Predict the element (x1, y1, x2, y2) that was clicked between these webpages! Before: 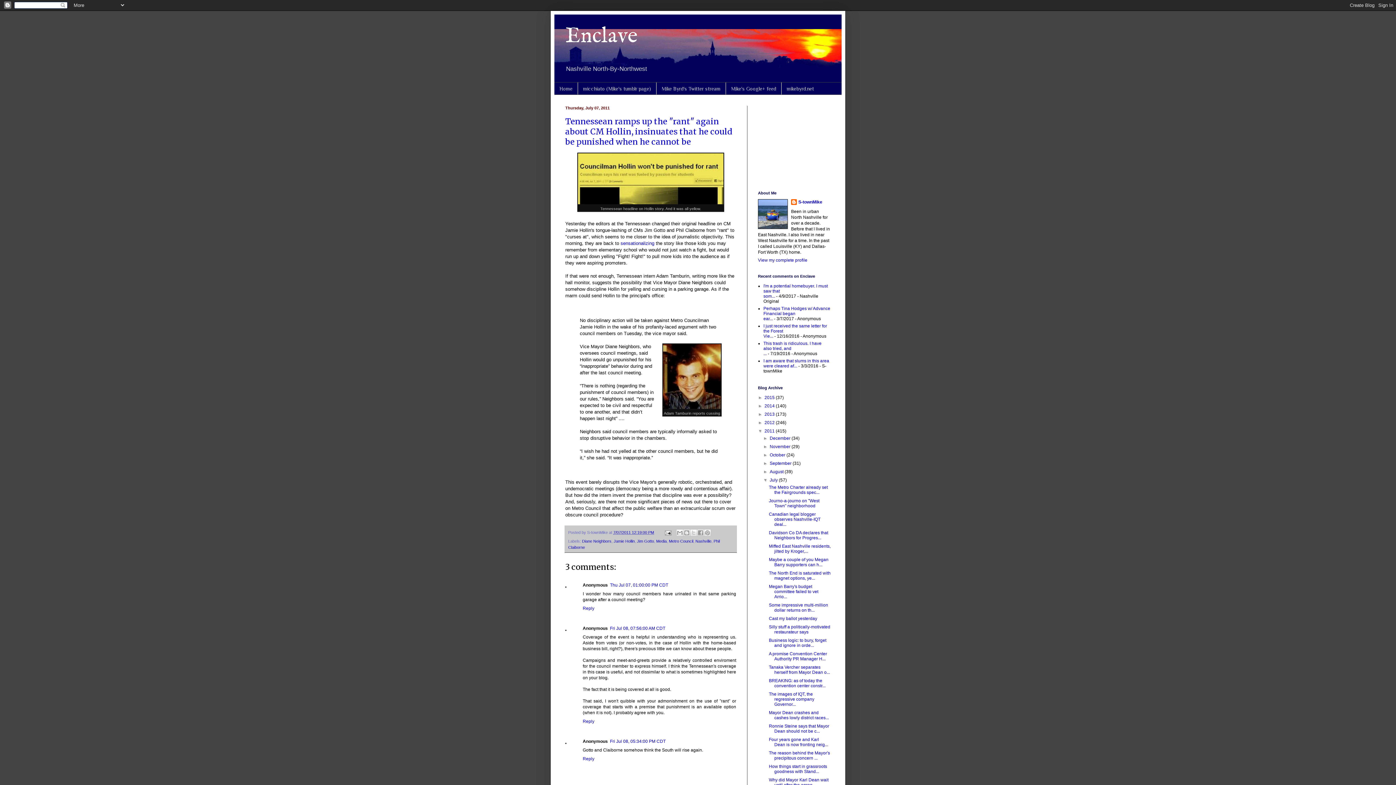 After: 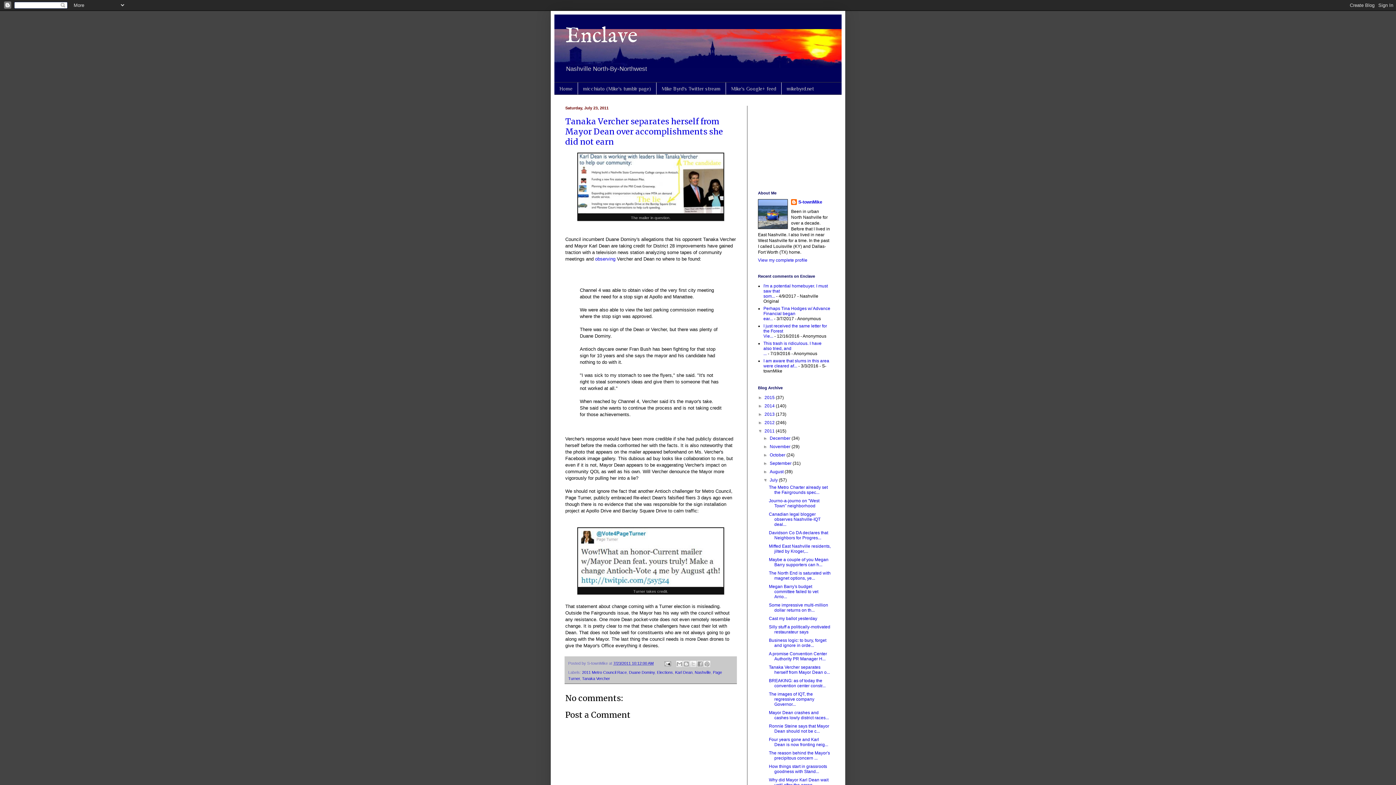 Action: bbox: (769, 665, 830, 675) label: Tanaka Vercher separates herself from Mayor Dean o...